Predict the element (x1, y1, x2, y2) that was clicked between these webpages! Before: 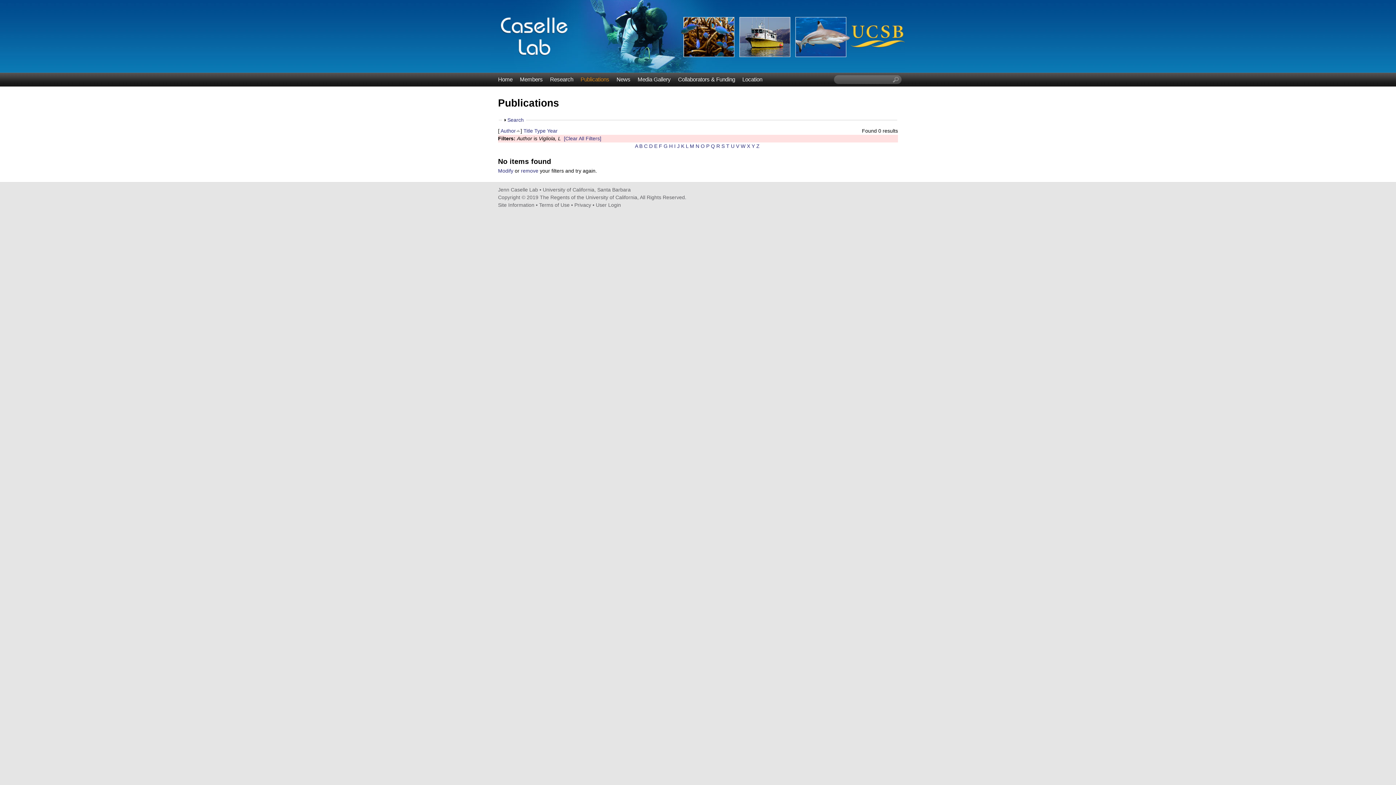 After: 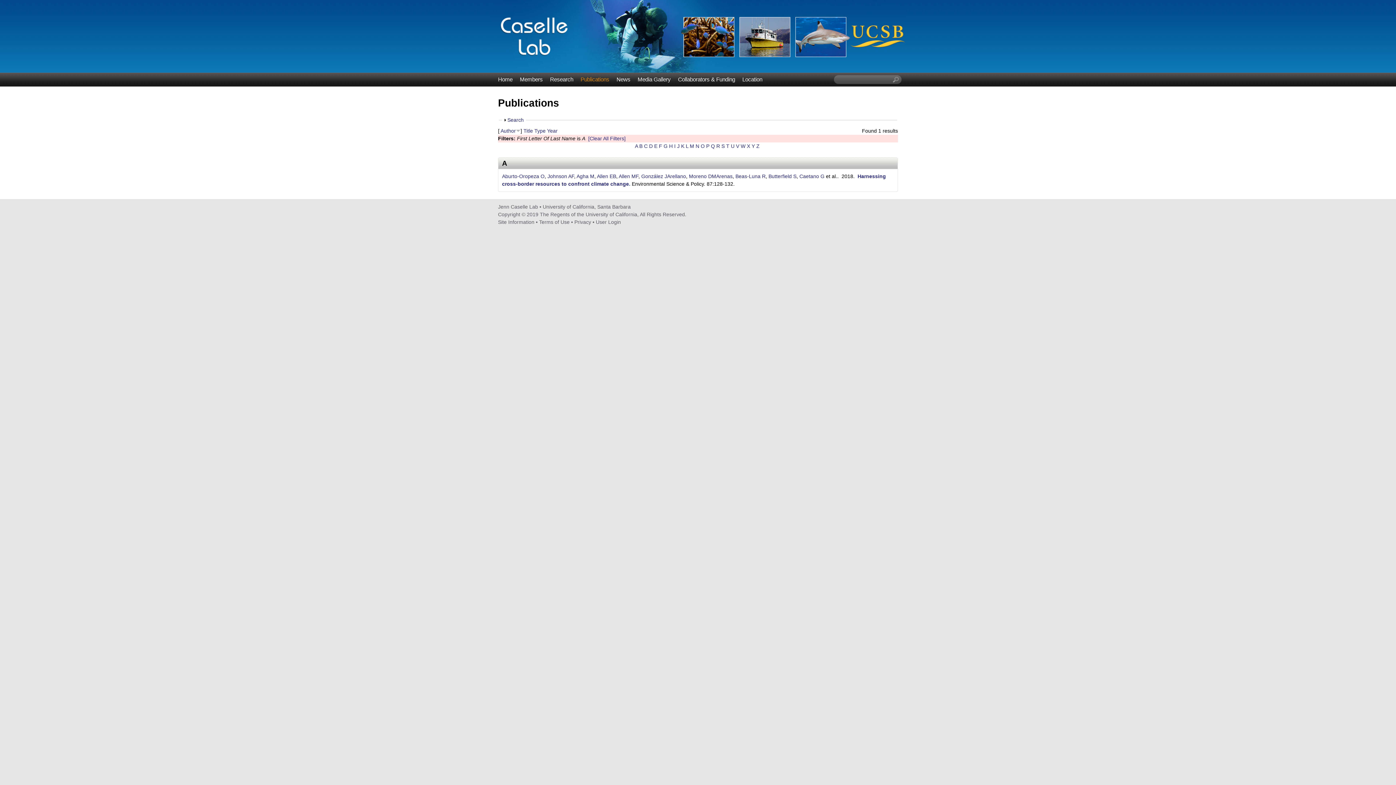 Action: label: A bbox: (635, 143, 638, 149)